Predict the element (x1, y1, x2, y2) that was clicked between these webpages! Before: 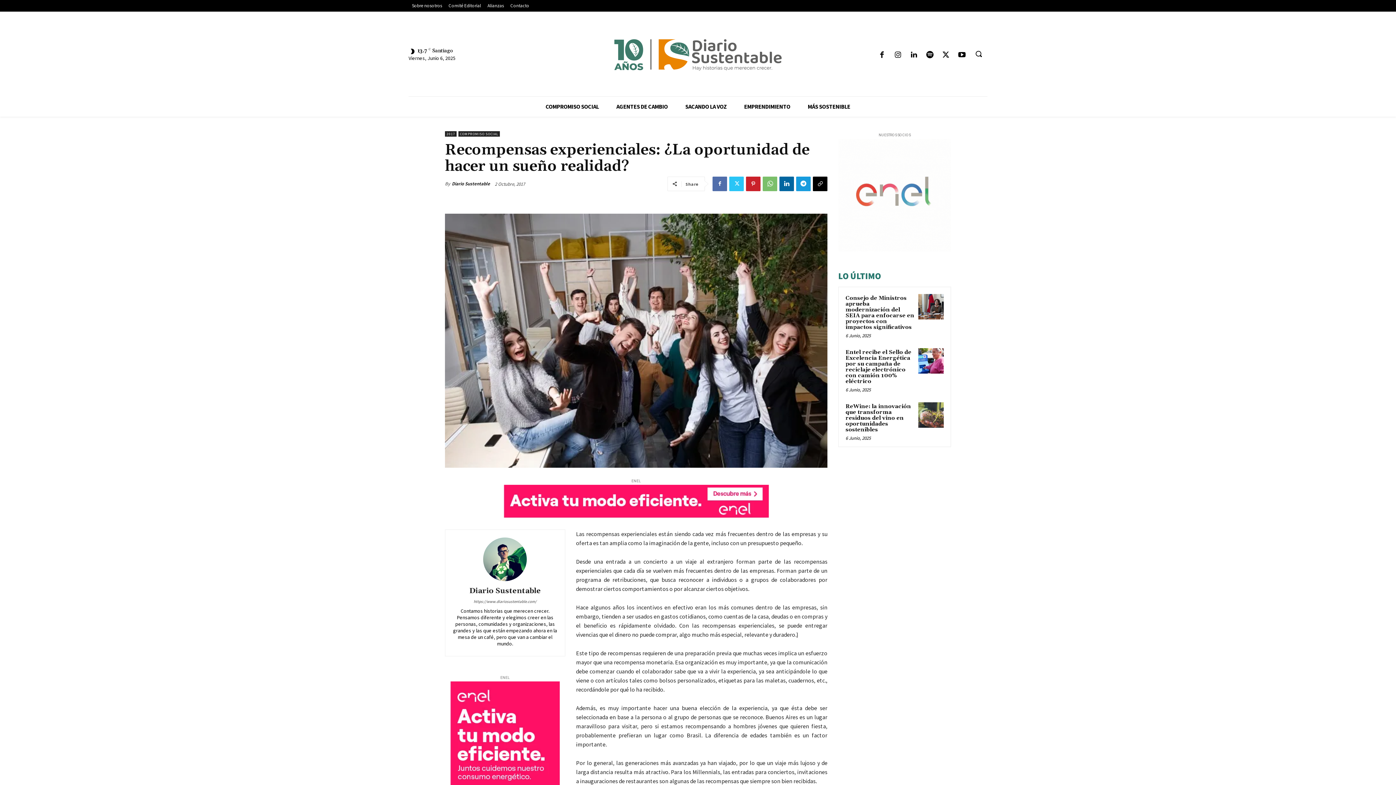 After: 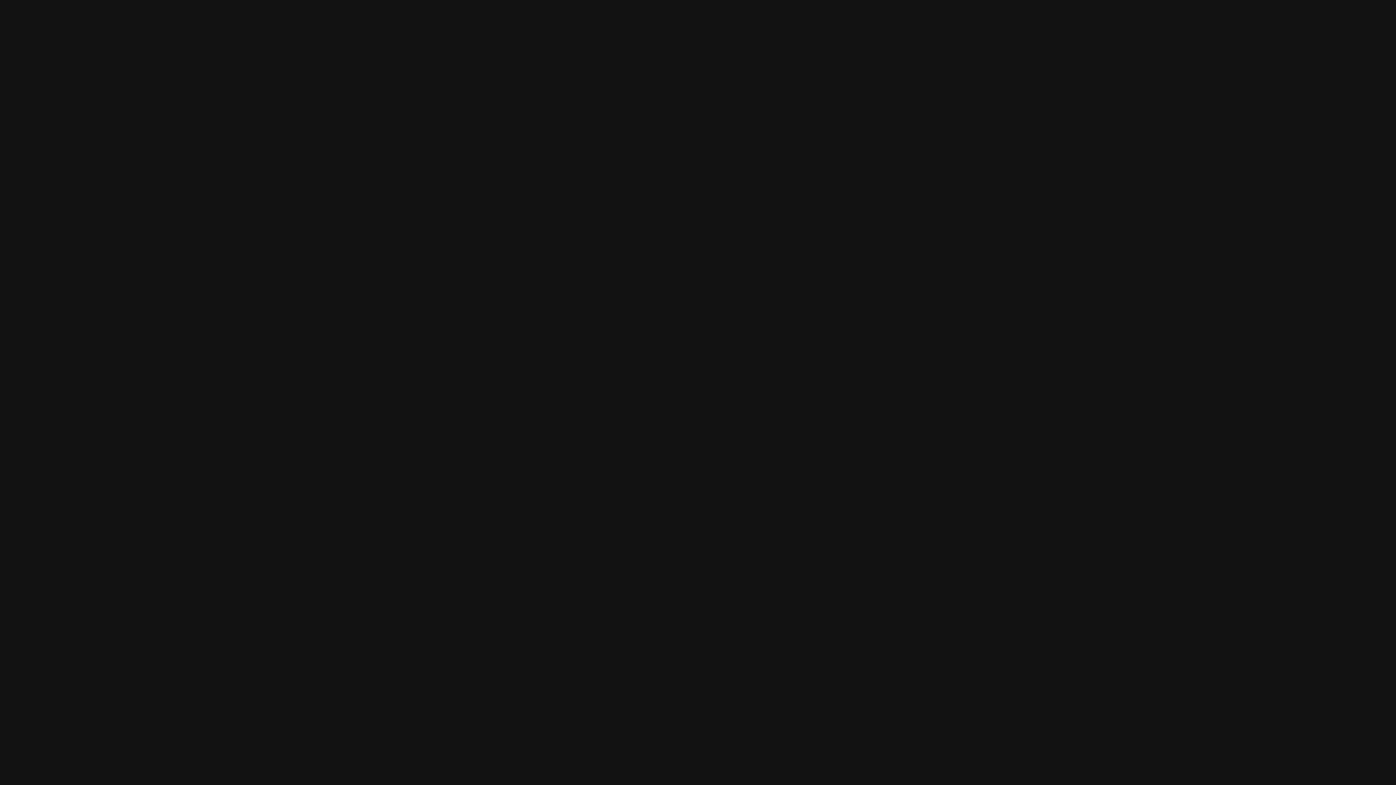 Action: bbox: (923, 49, 936, 61)